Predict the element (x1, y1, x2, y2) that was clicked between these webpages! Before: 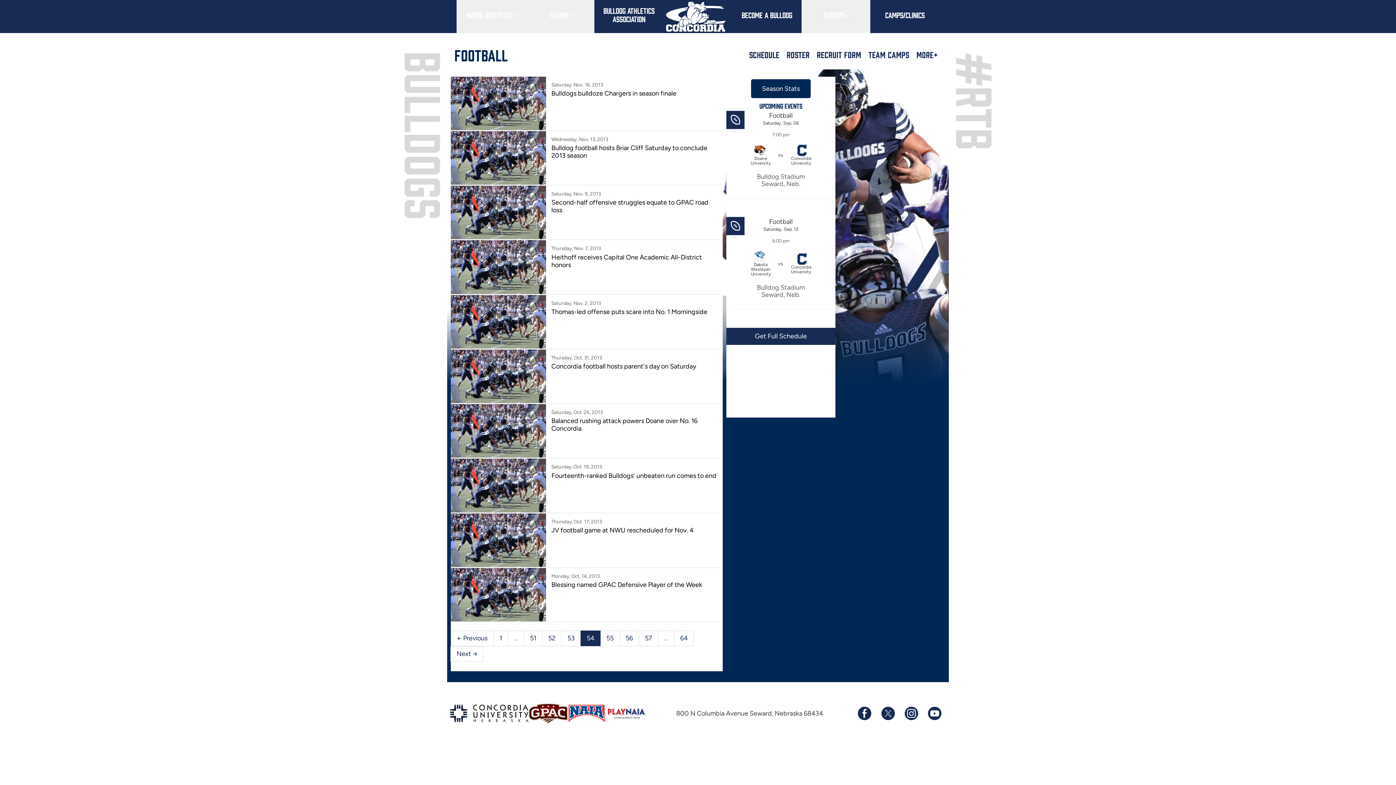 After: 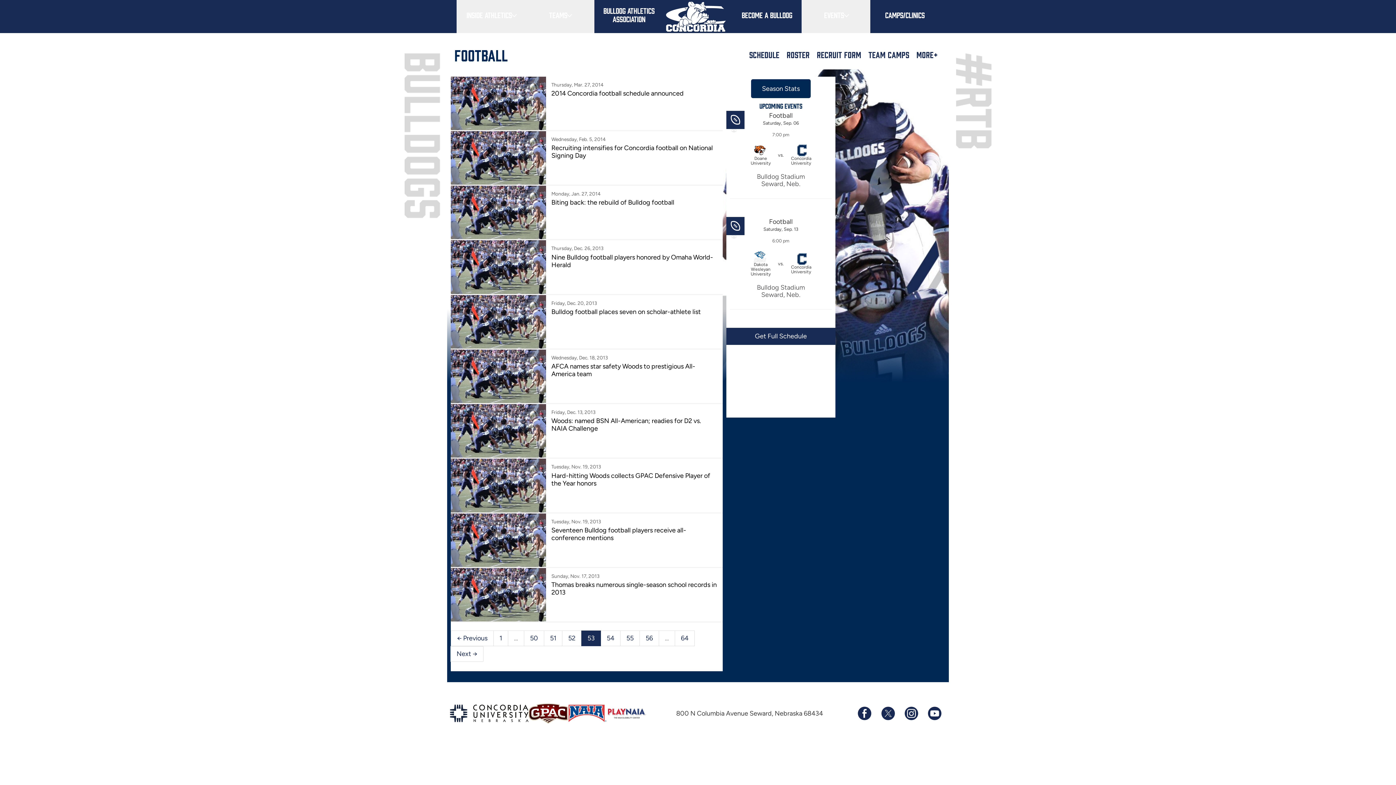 Action: bbox: (561, 630, 581, 646) label: 53